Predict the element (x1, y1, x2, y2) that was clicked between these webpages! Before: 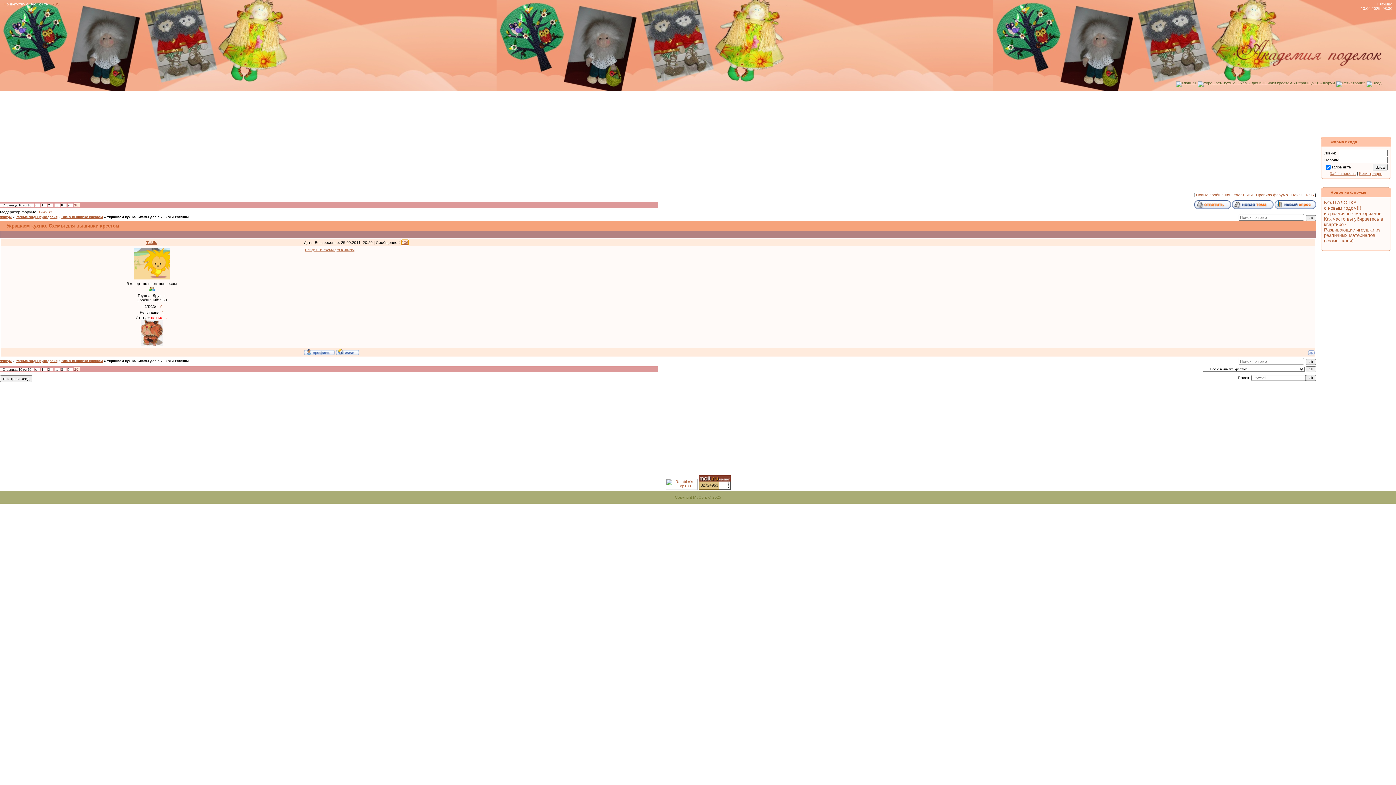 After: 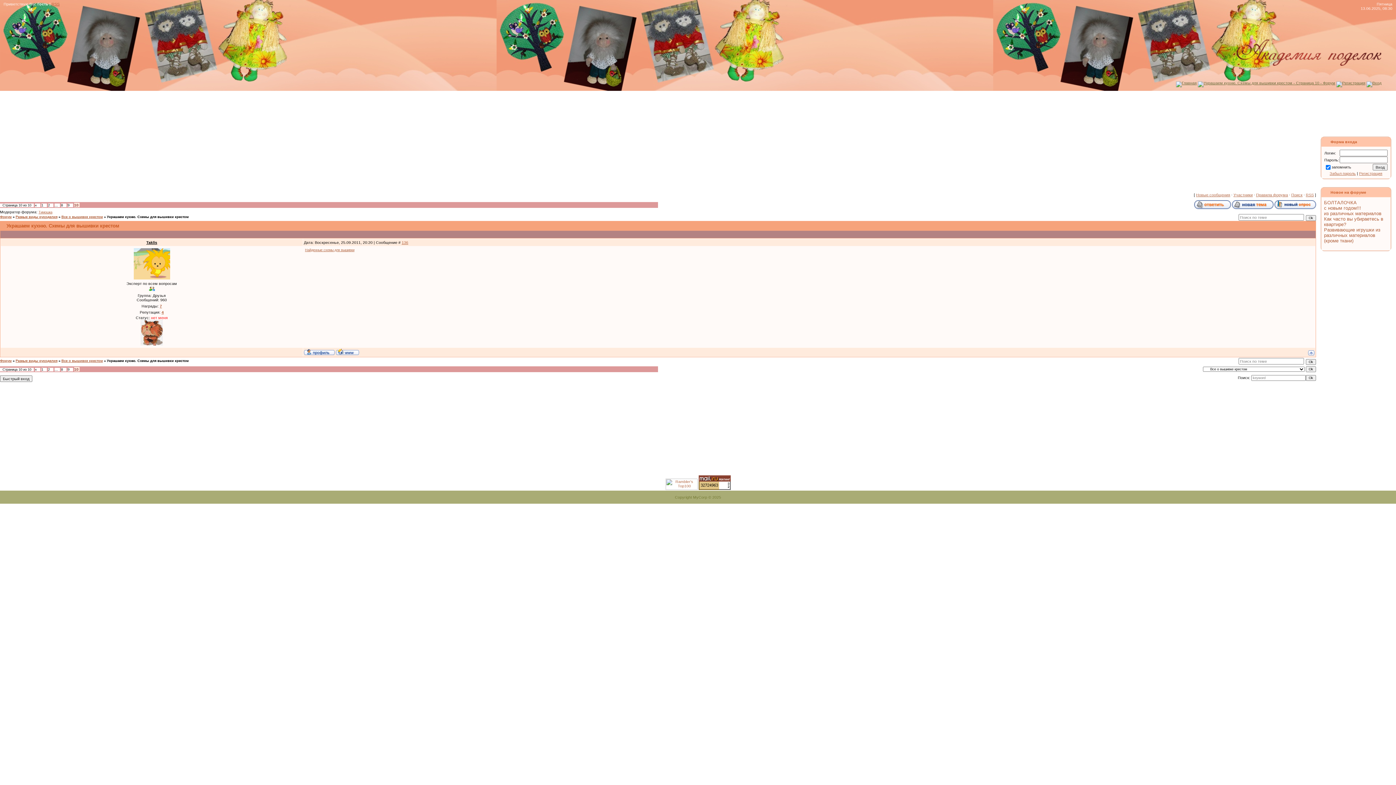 Action: label: Taklis bbox: (146, 240, 157, 244)